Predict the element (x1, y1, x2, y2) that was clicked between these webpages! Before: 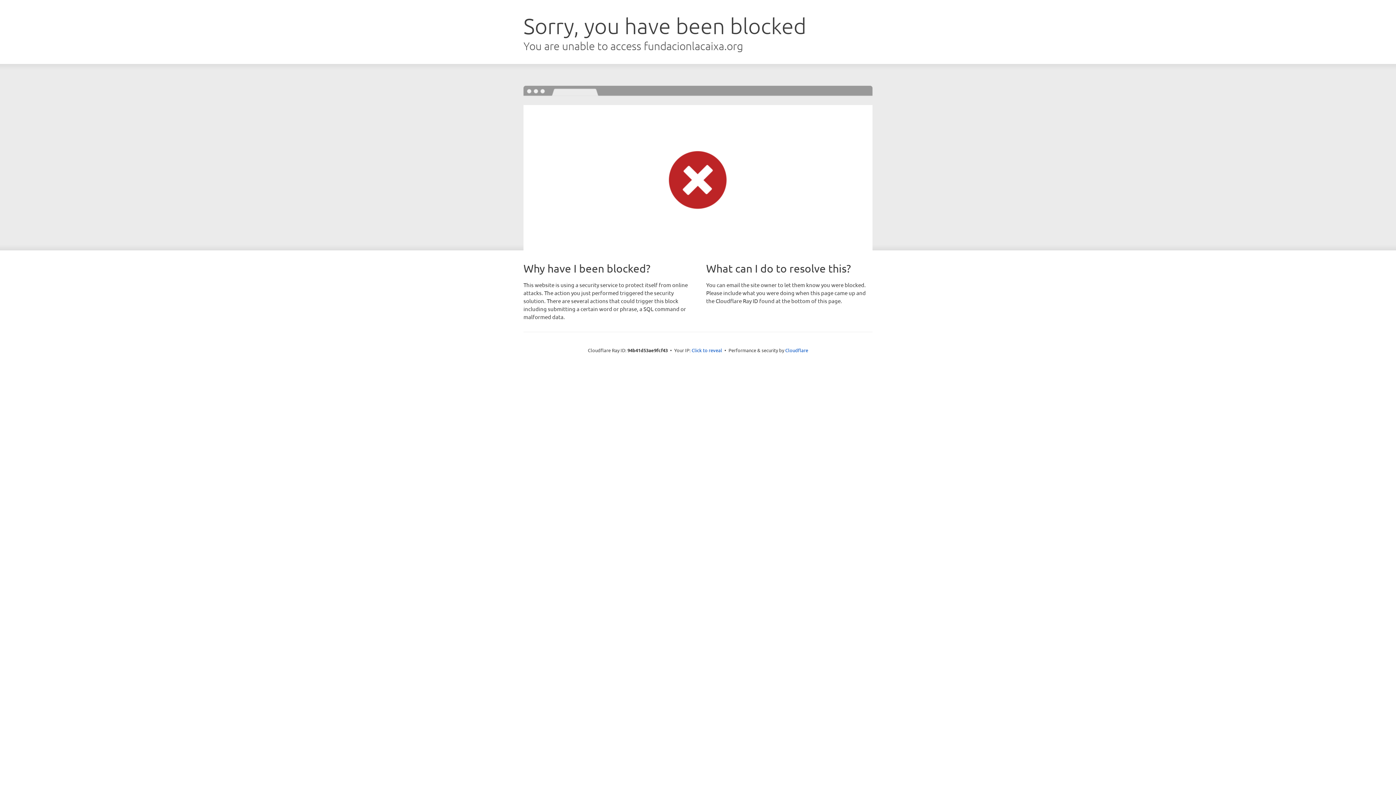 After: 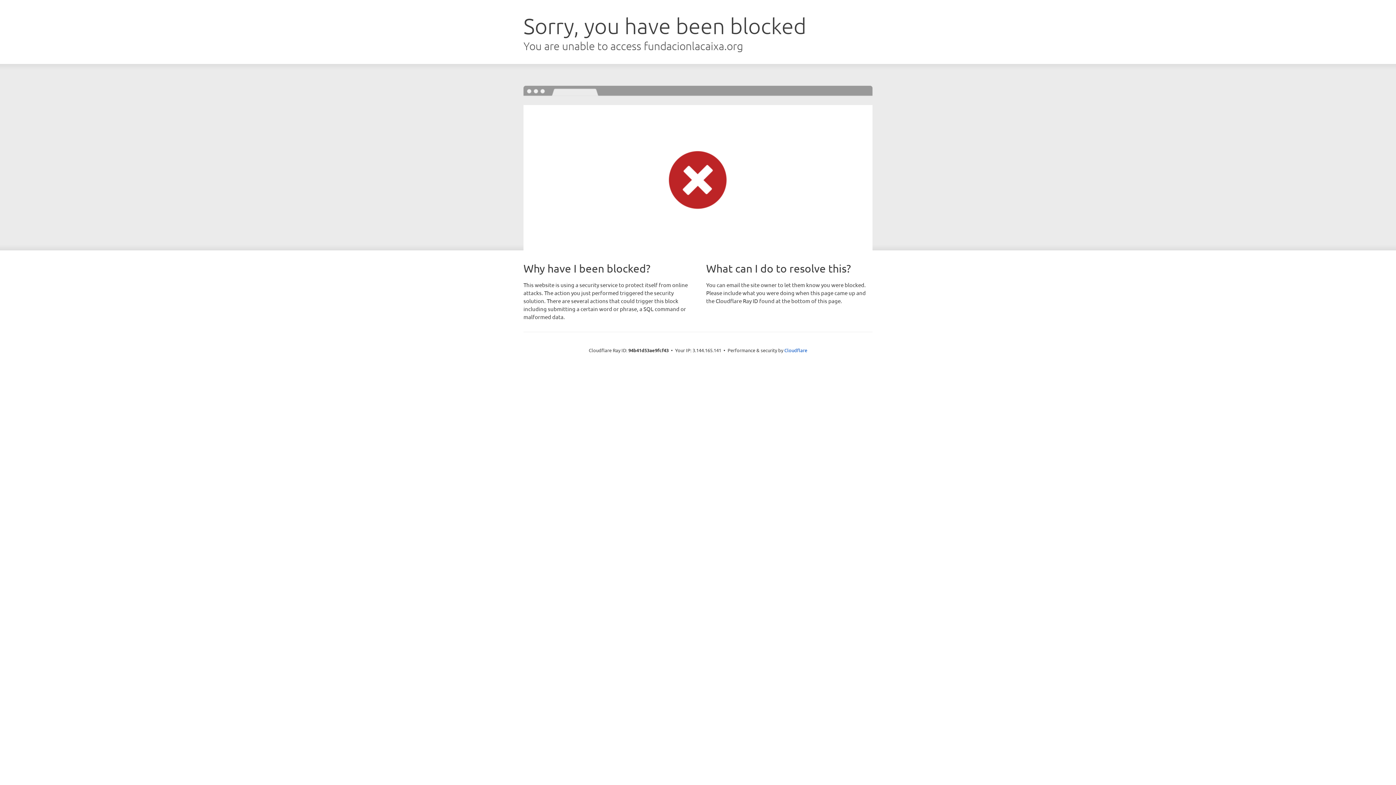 Action: label: Click to reveal bbox: (691, 346, 722, 353)